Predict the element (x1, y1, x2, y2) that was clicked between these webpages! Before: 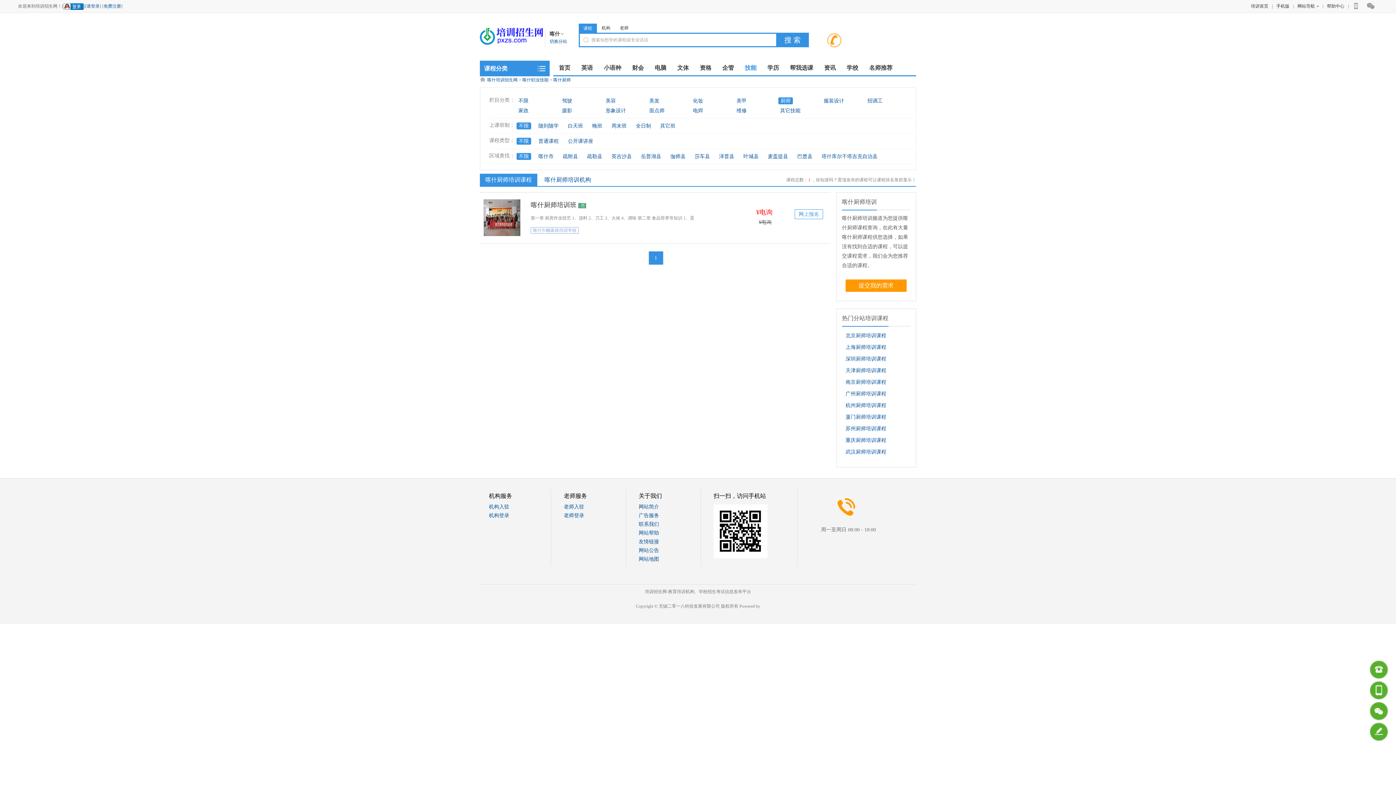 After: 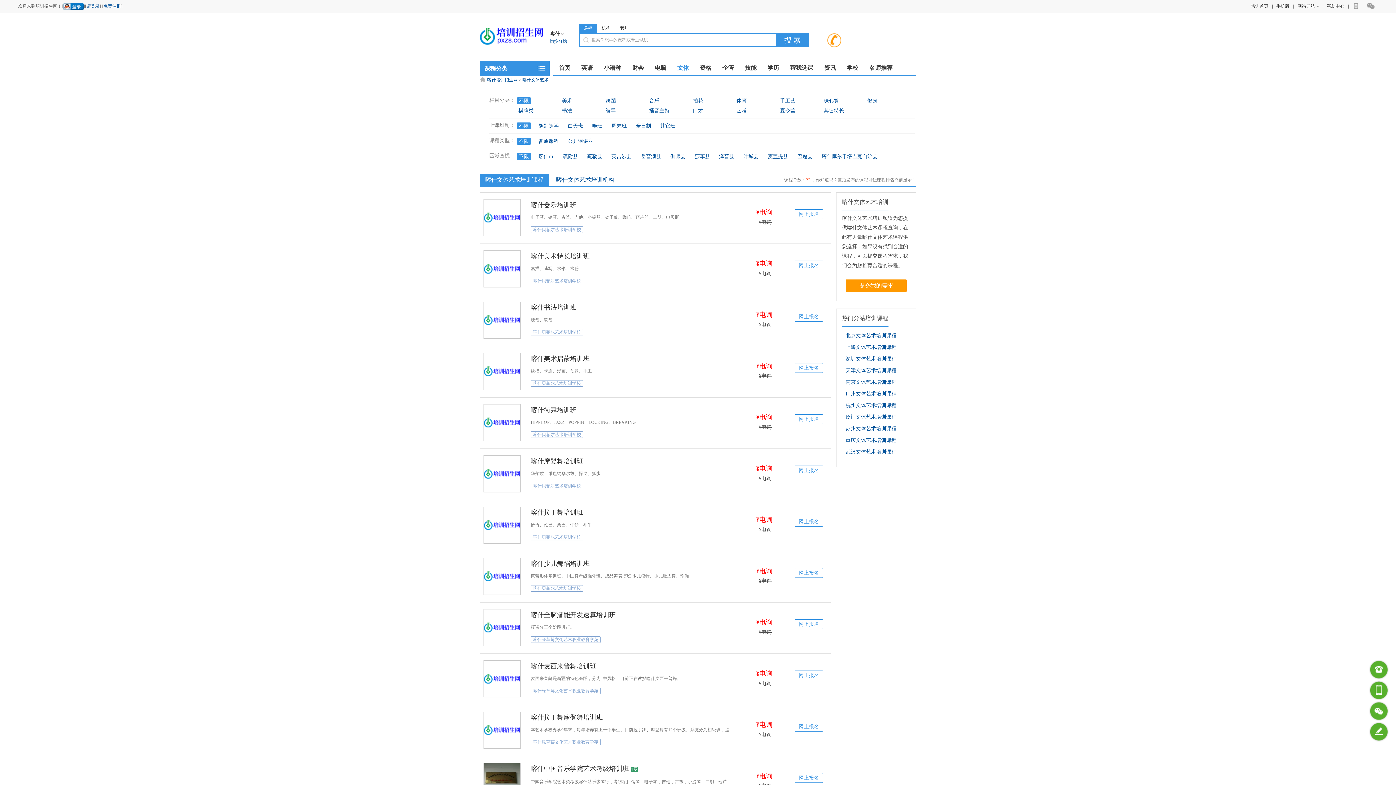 Action: label: 文体 bbox: (672, 60, 694, 75)